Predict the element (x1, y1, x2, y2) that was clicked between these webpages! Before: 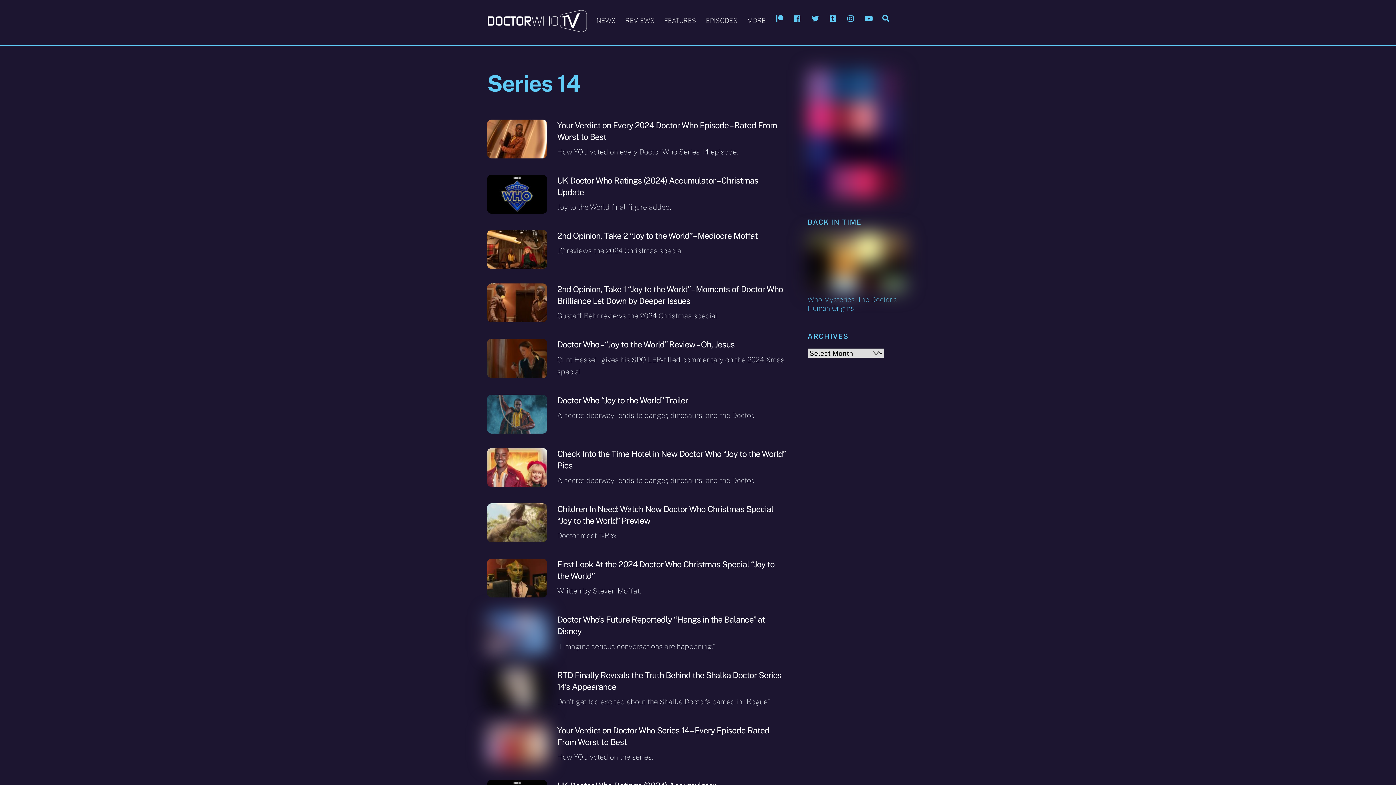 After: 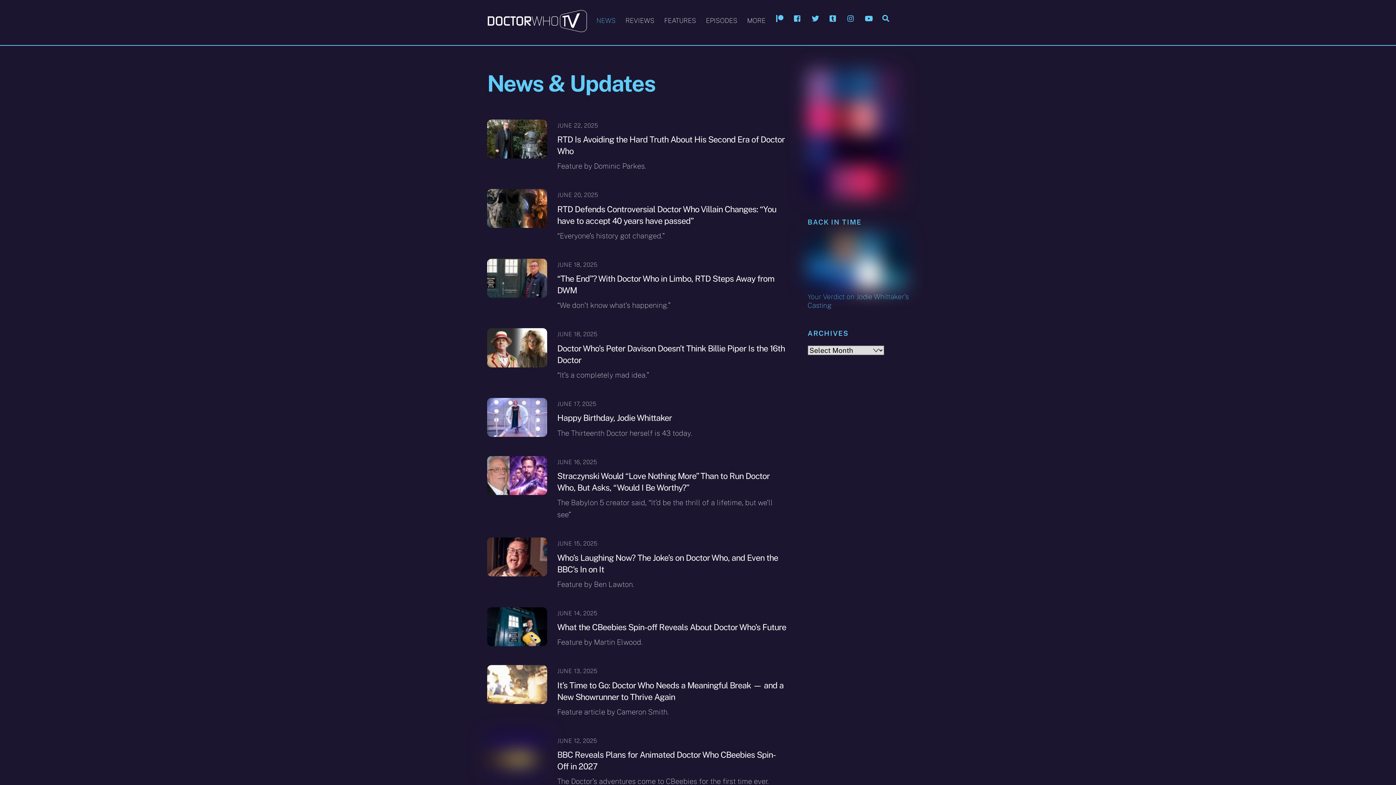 Action: bbox: (592, 7, 619, 30) label: NEWS